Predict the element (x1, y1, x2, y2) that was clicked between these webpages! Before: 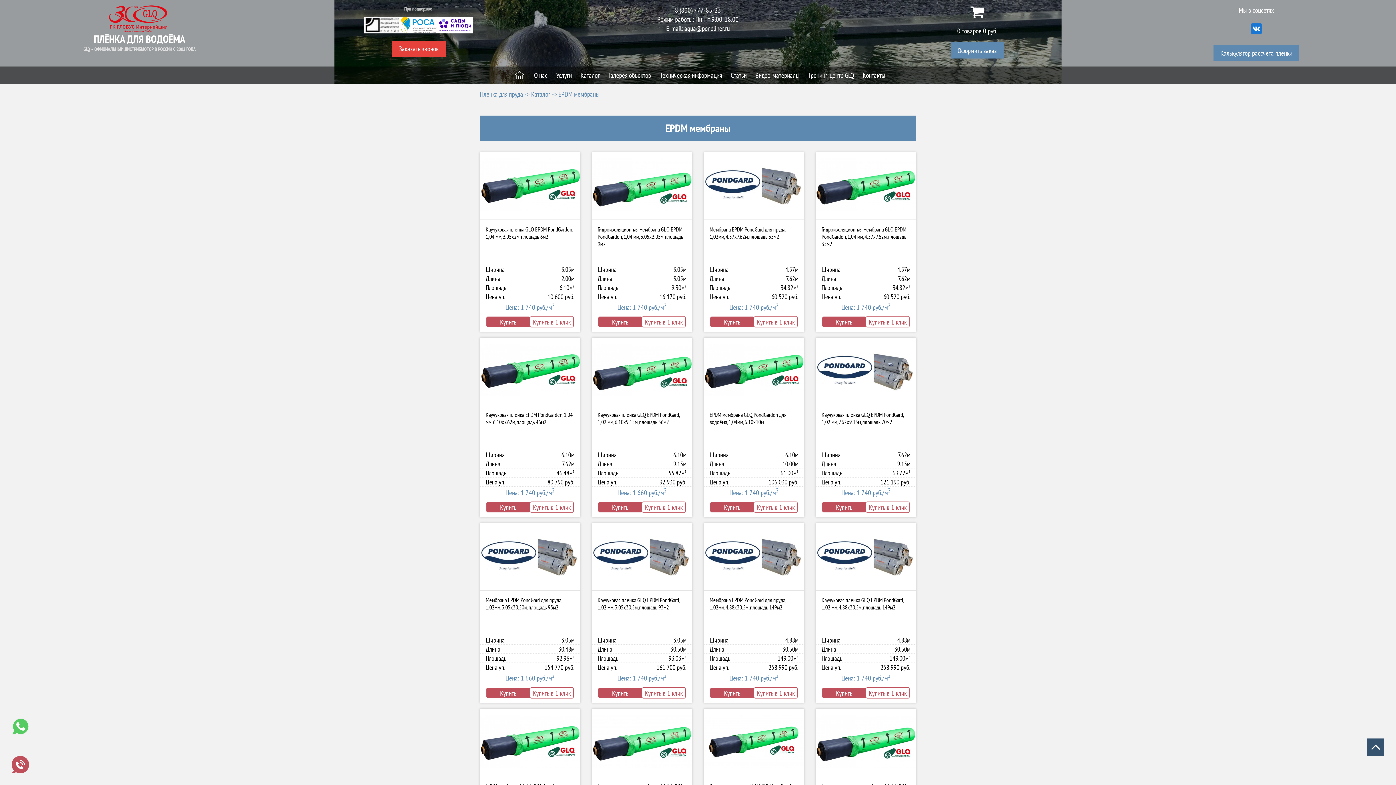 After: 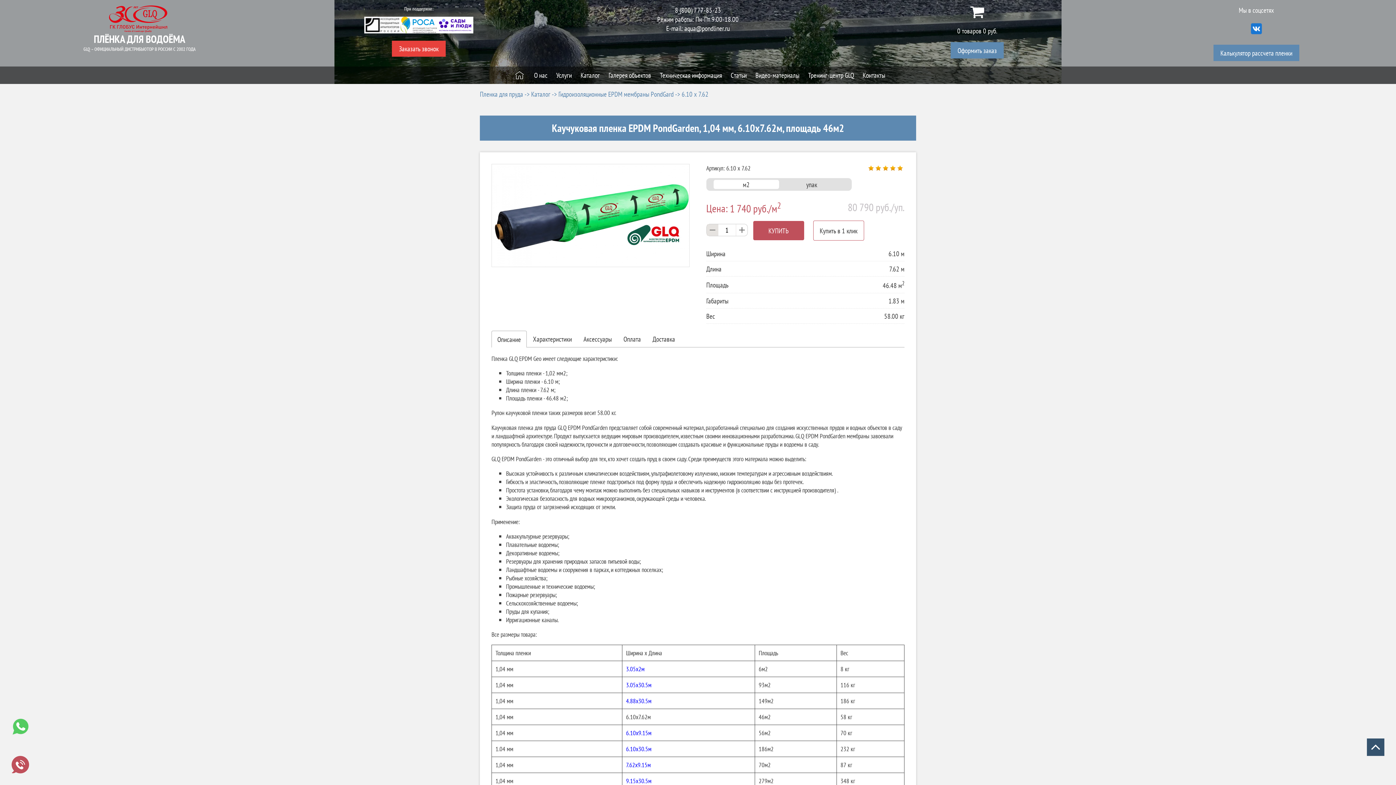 Action: label: Каучуковая пленка EPDM PondGarden, 1,04 мм, 6.10х7.62м, площадь 46м2
Ширина
6.10м
Длина
7.62м
Площадь
46.48м2
Цена уп.
80 790 руб.
Цена: 1 740 руб./м2
Купить
Купить в 1 клик bbox: (480, 337, 580, 517)